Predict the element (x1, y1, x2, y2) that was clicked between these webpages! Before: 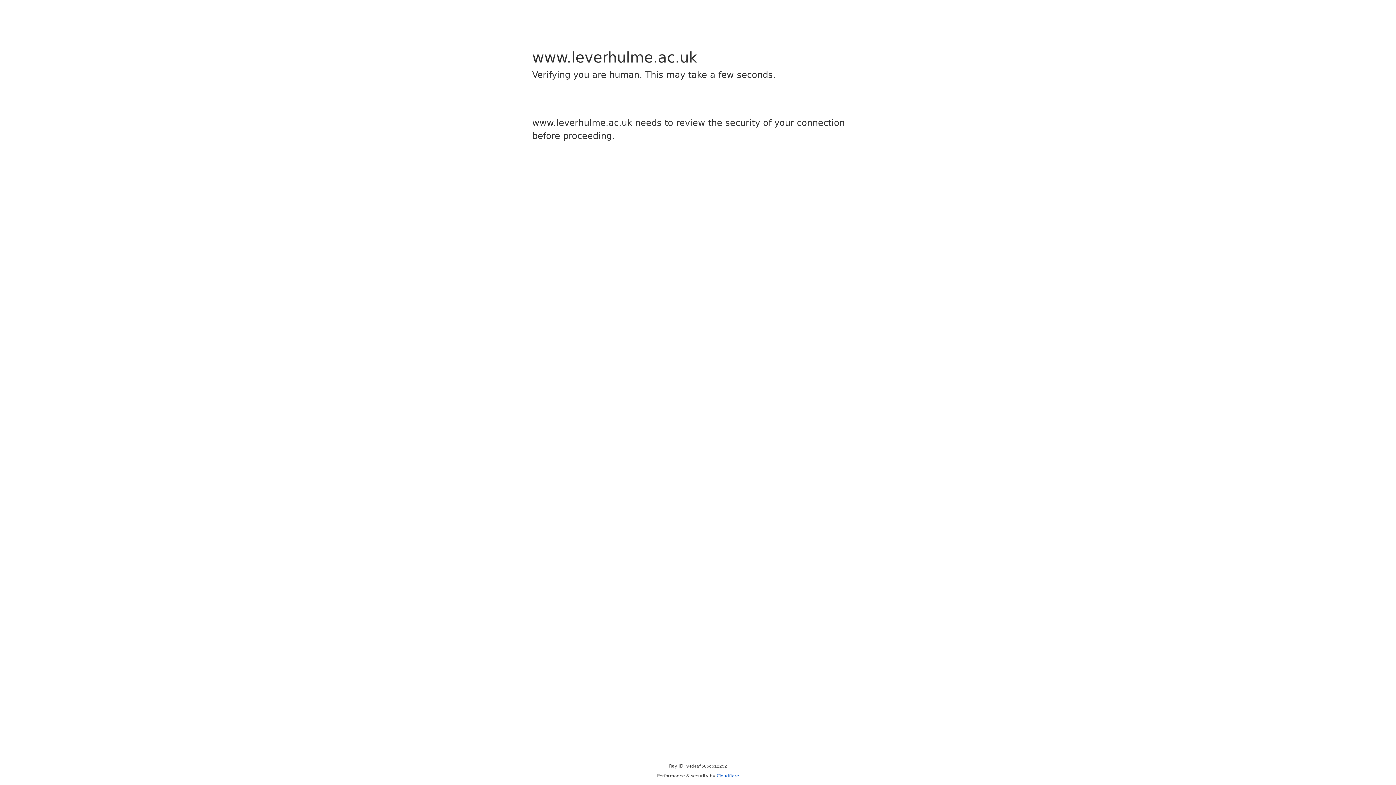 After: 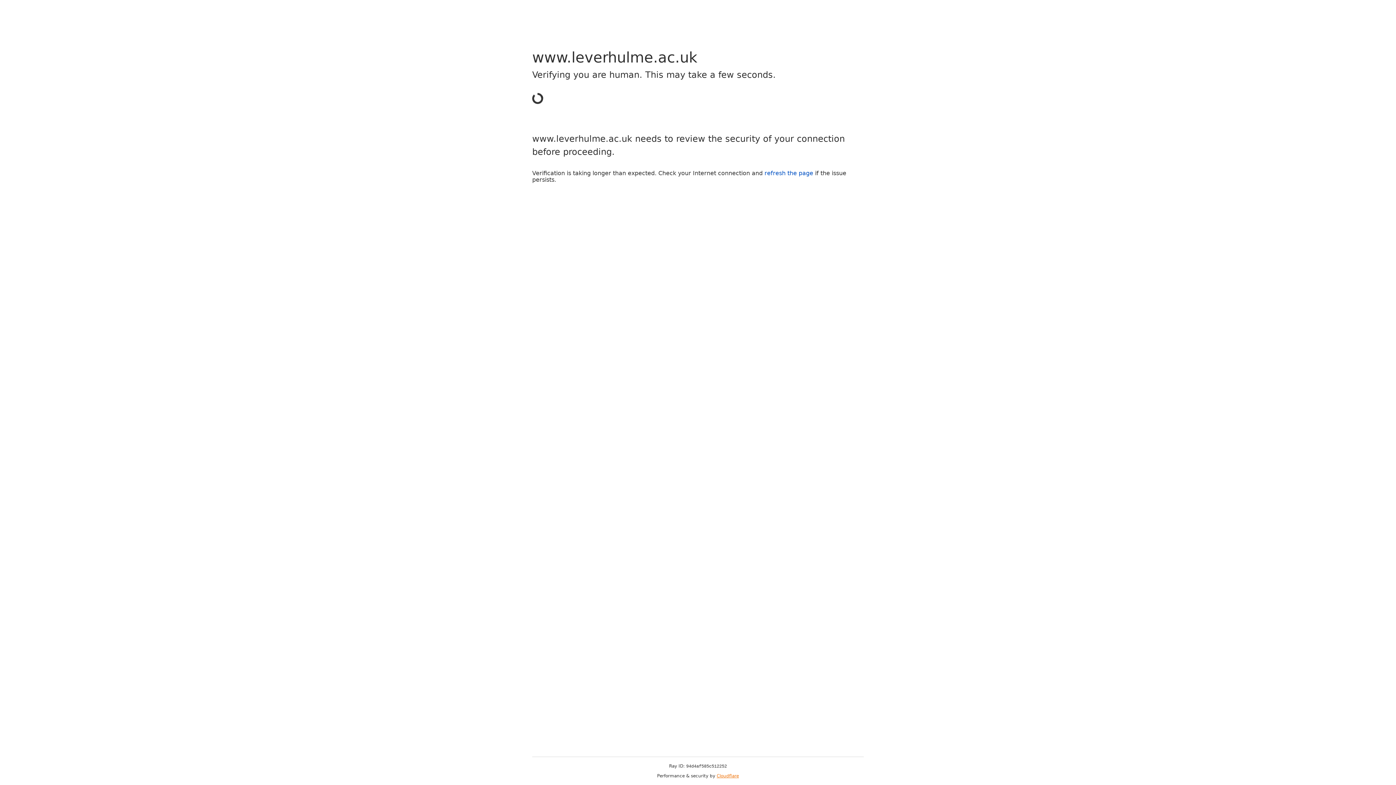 Action: bbox: (716, 773, 739, 778) label: Cloudflare